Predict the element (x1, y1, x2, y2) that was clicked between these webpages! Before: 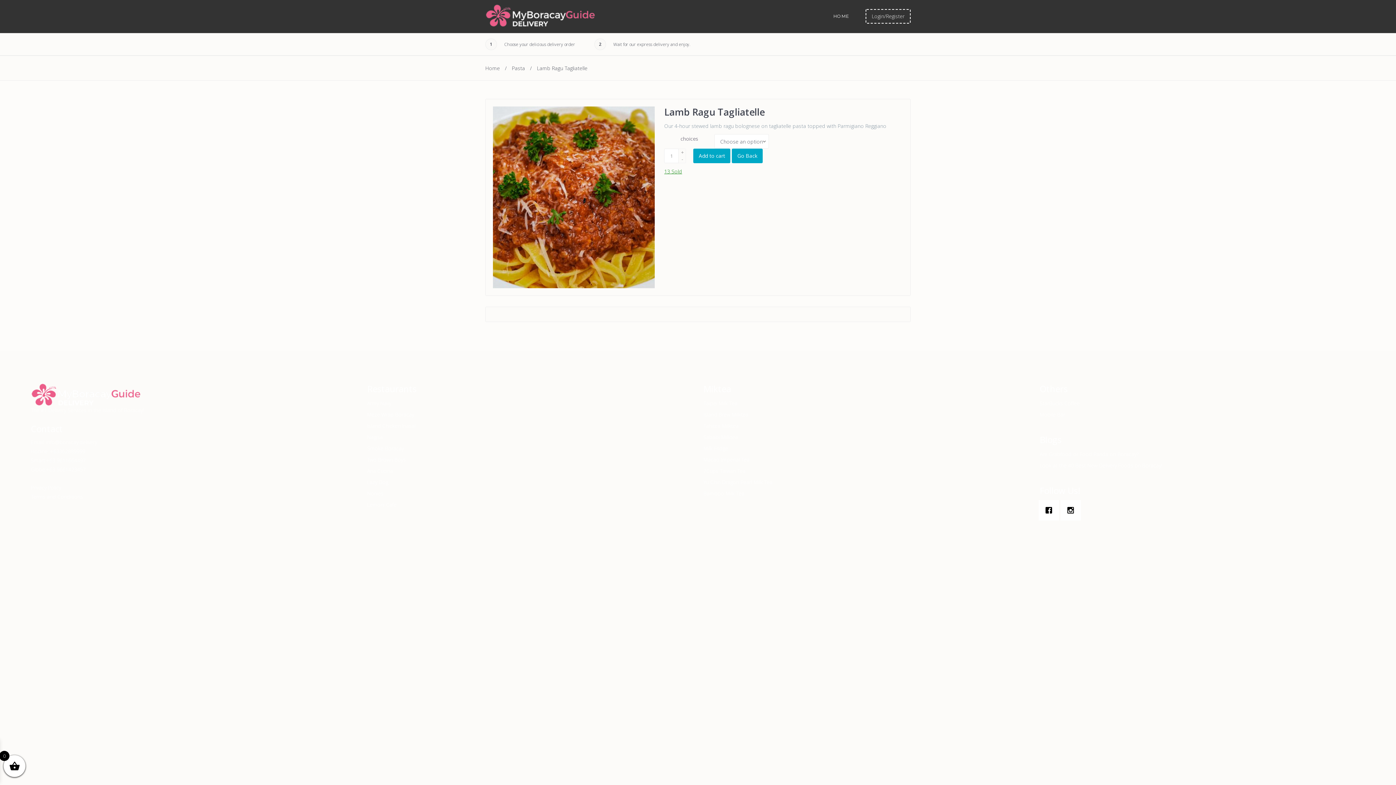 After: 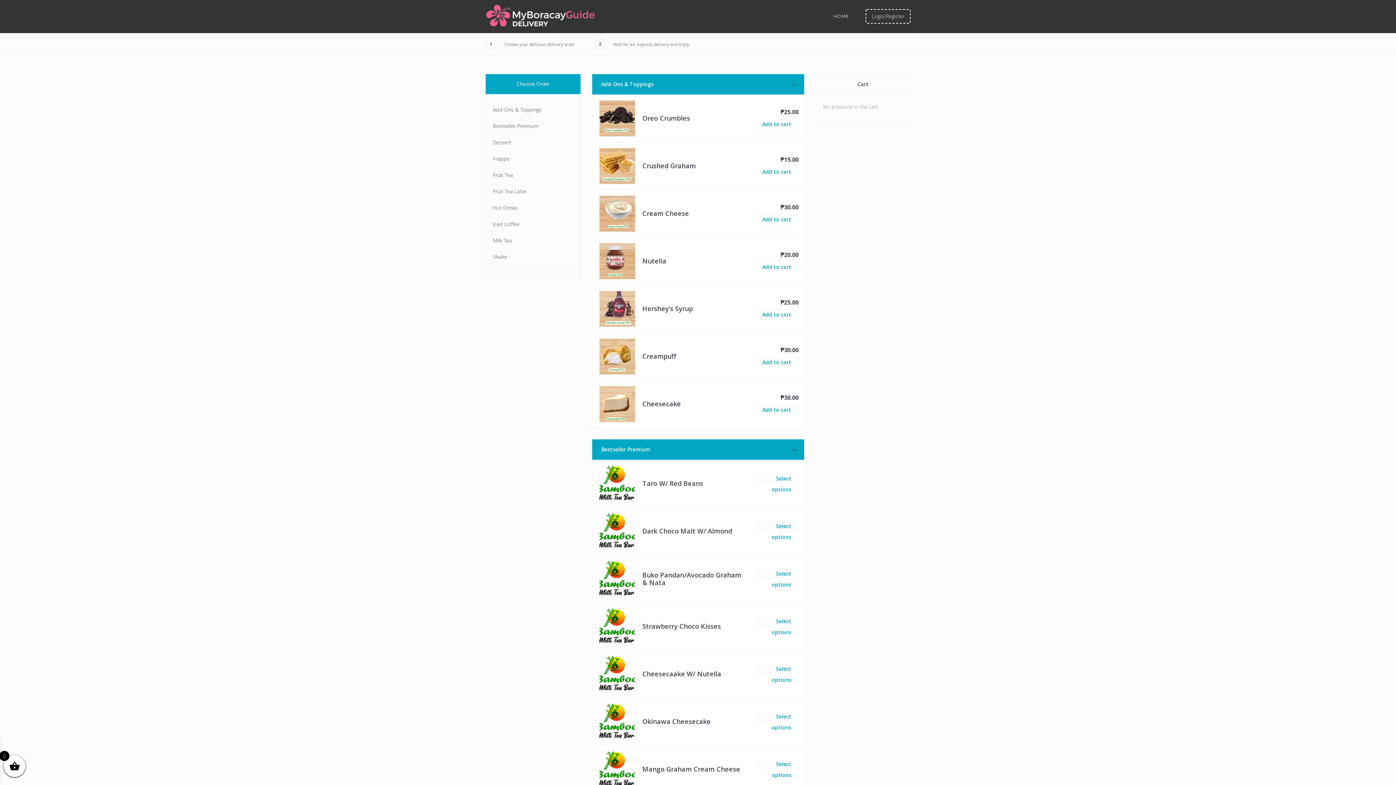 Action: bbox: (703, 488, 744, 499) label: Bamboo Milk Tea